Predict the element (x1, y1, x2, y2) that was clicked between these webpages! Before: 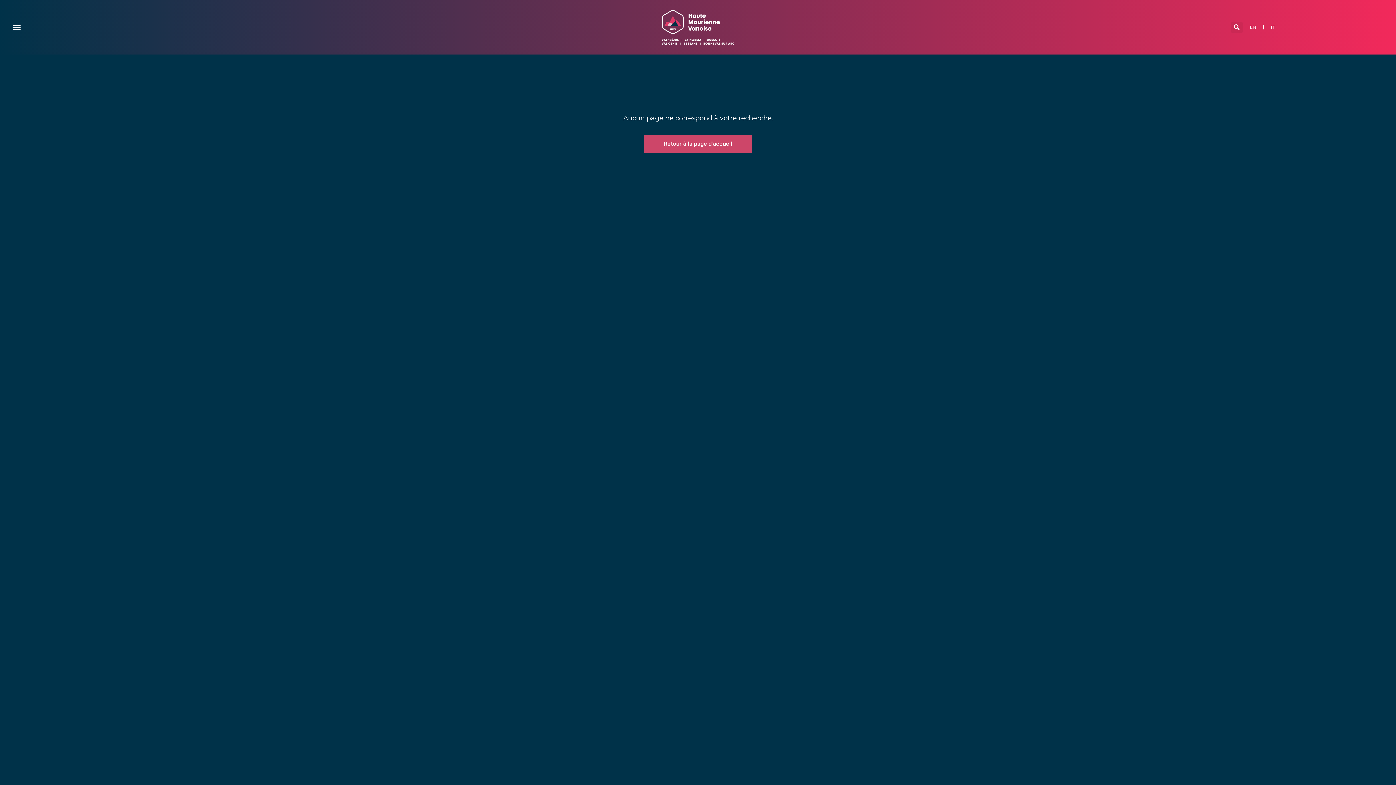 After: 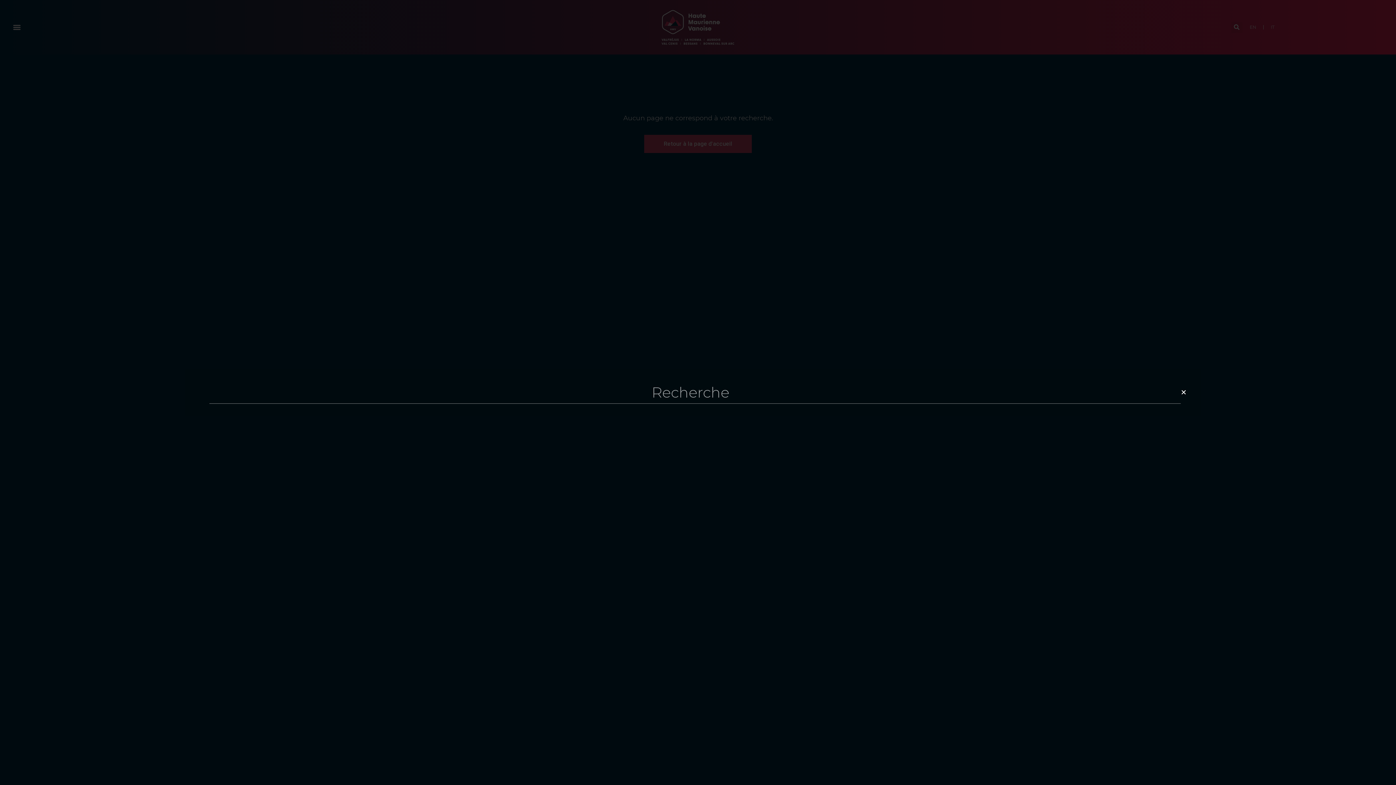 Action: label: Rechercher bbox: (1231, 21, 1242, 32)